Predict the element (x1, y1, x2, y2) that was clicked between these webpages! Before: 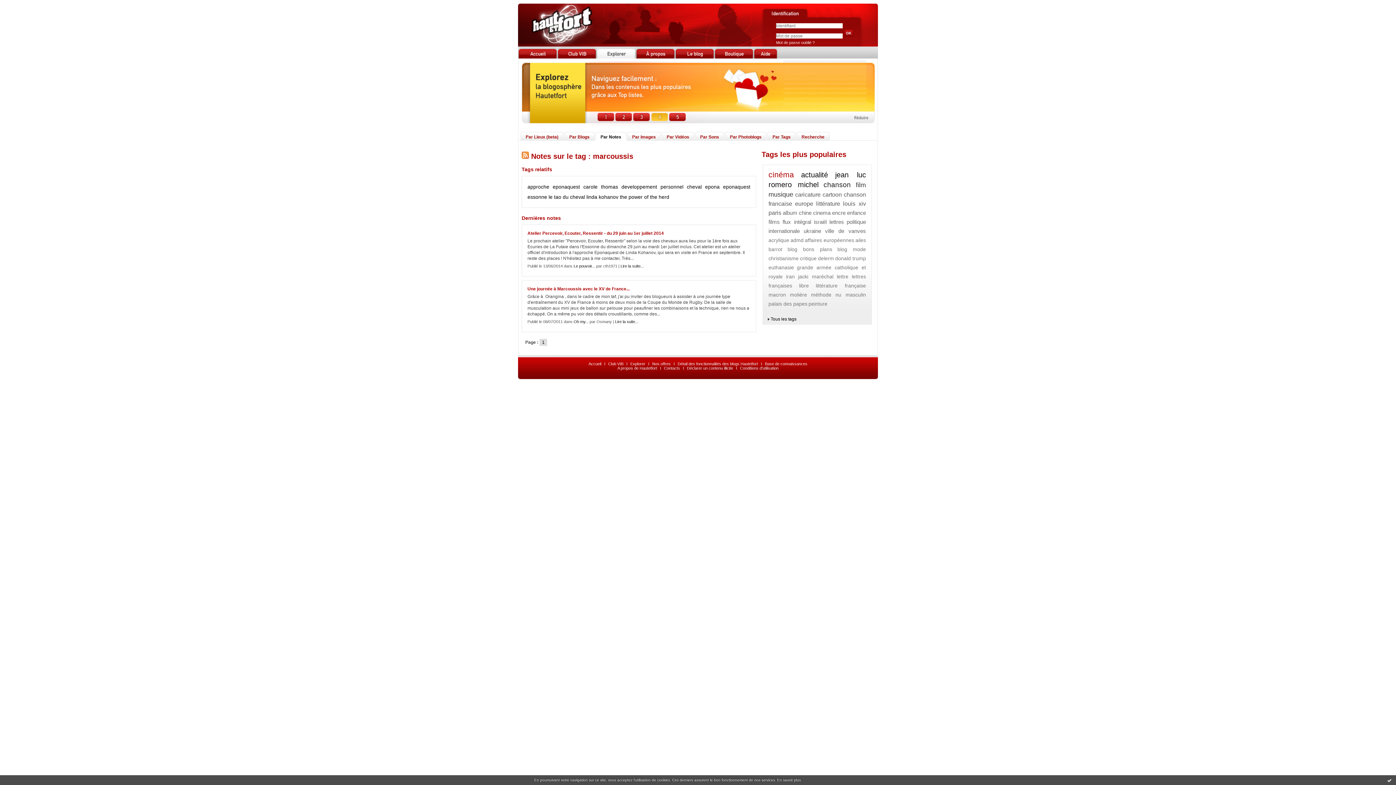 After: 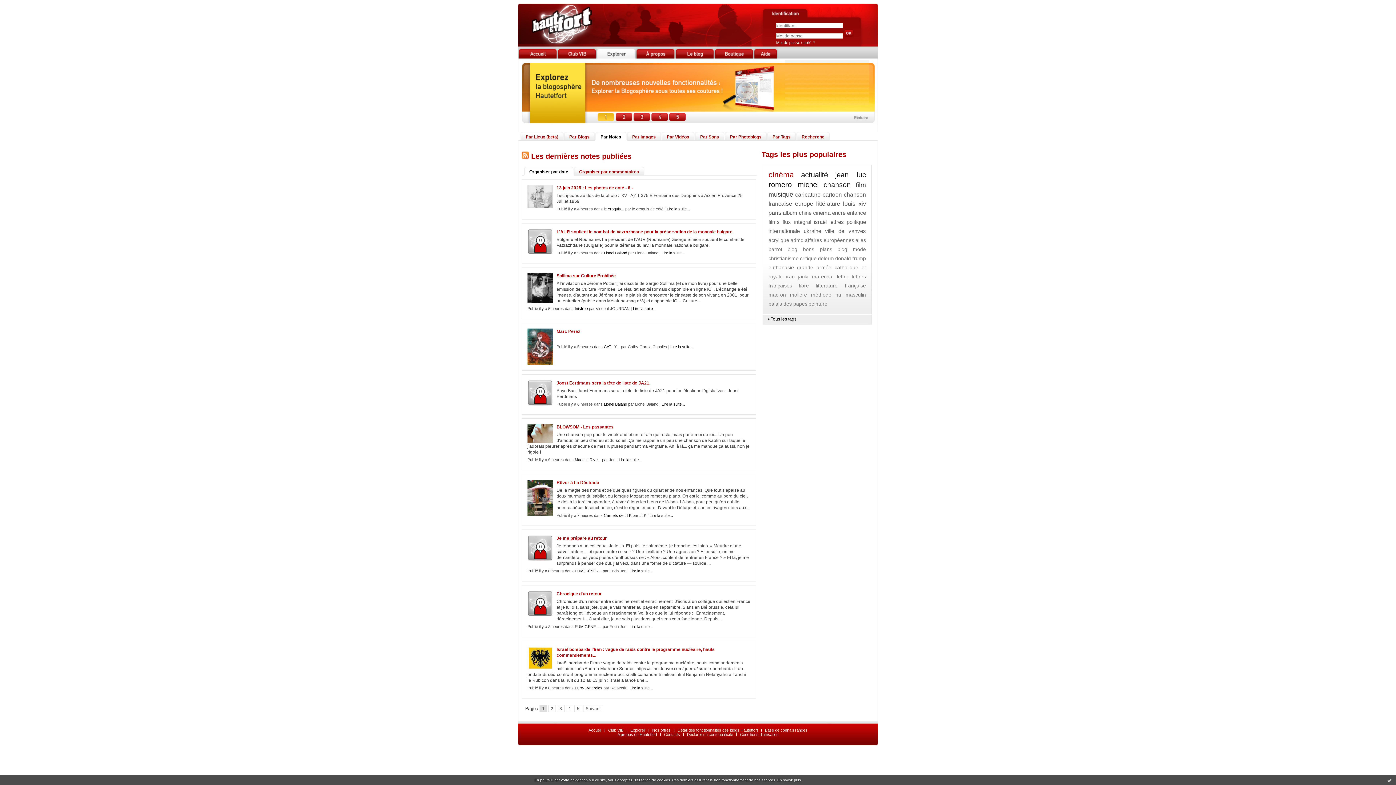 Action: label: Par Notes bbox: (600, 134, 621, 139)